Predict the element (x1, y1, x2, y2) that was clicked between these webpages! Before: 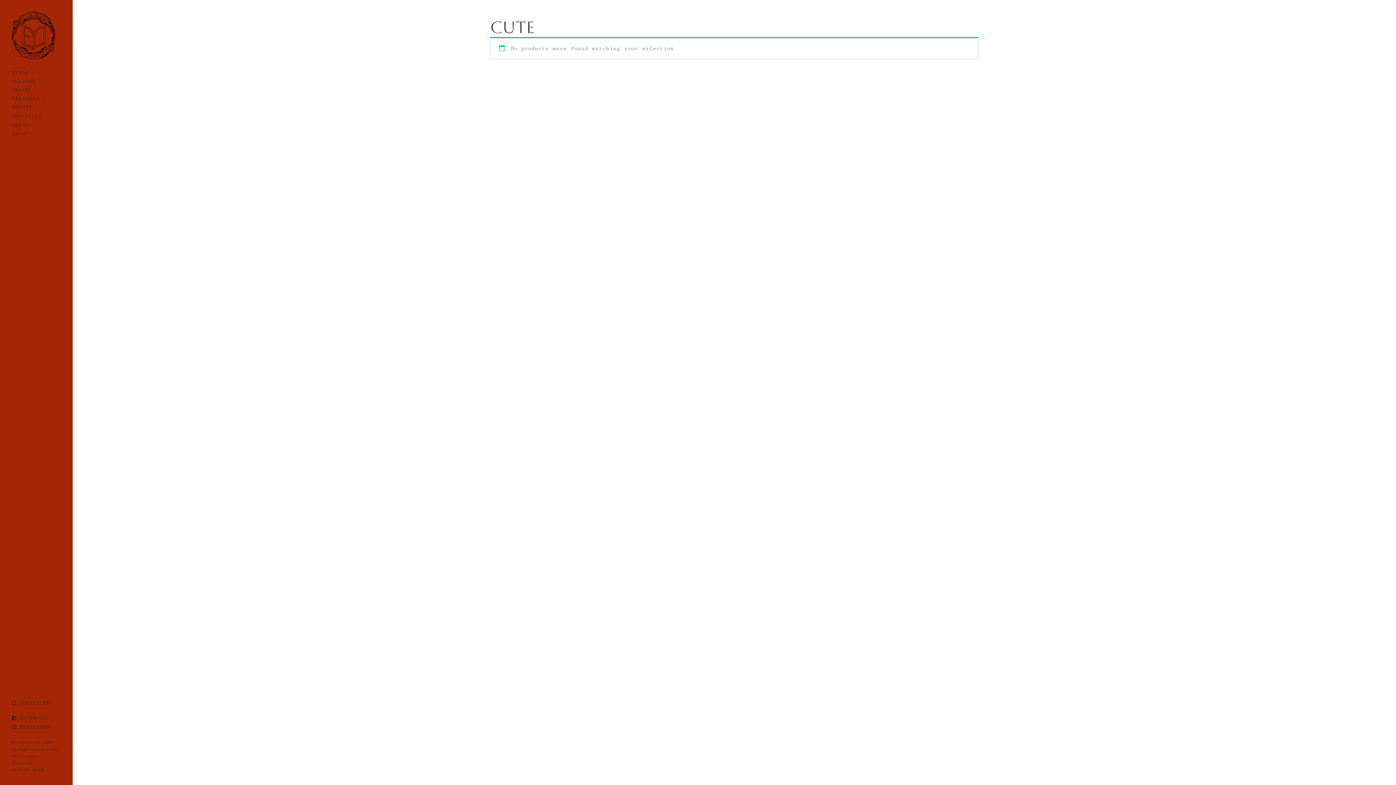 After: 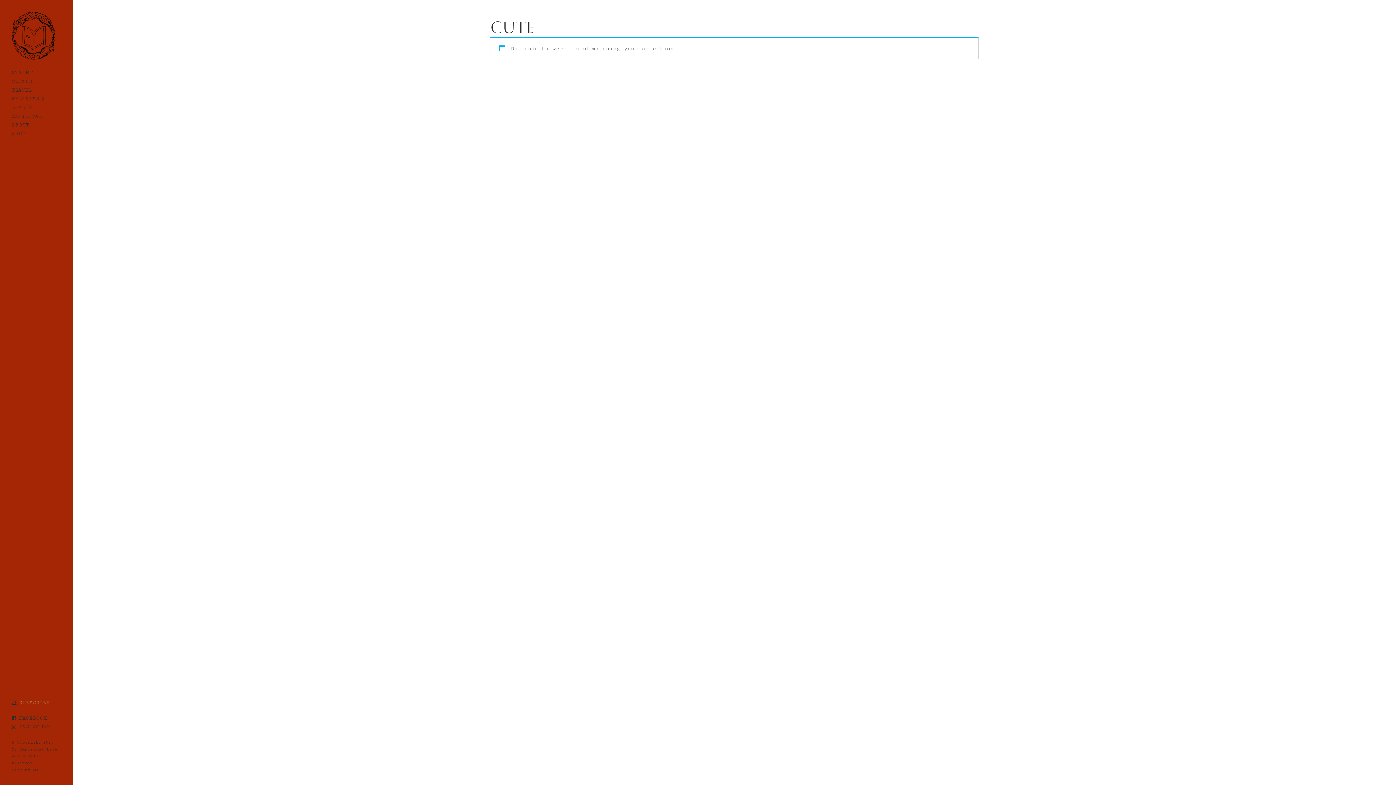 Action: bbox: (11, 700, 49, 706) label: SUBSCRIBE